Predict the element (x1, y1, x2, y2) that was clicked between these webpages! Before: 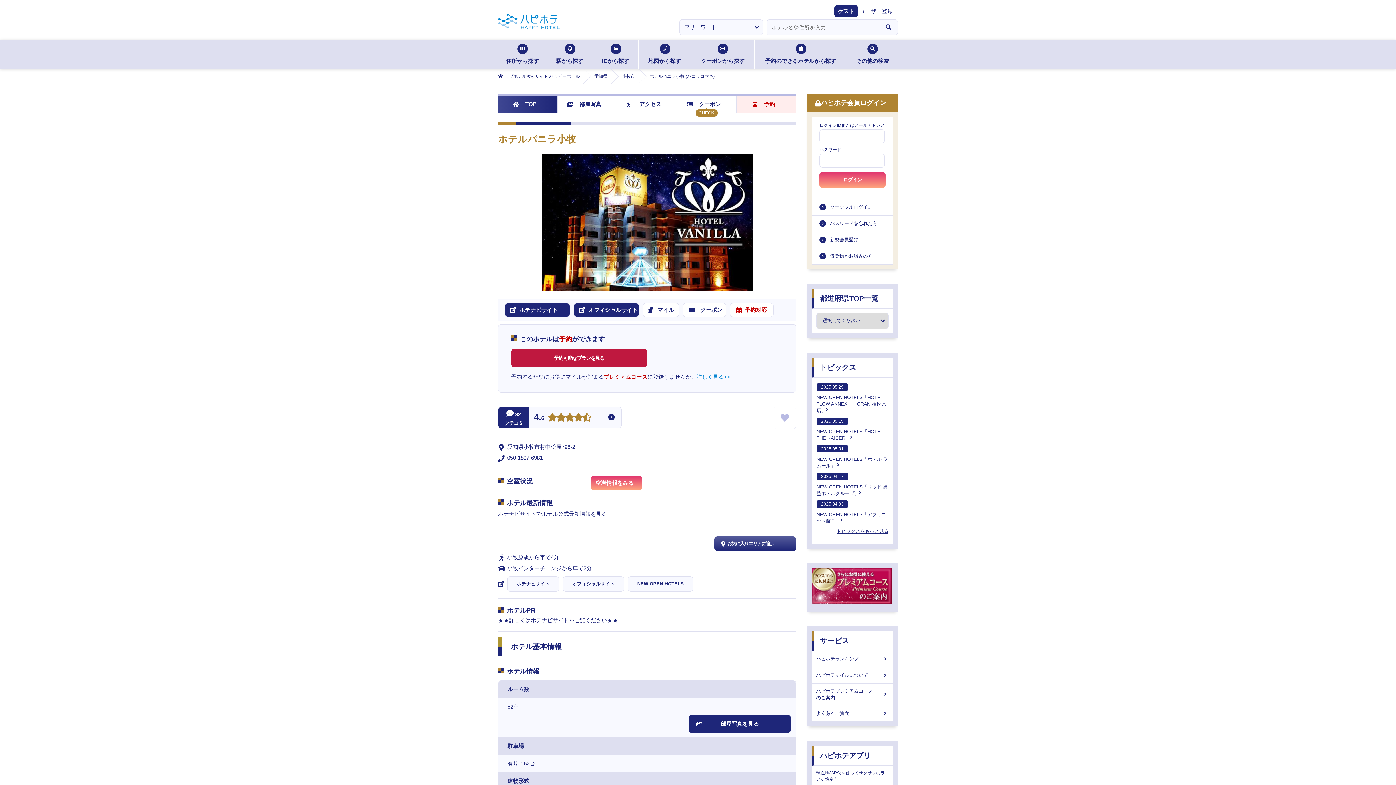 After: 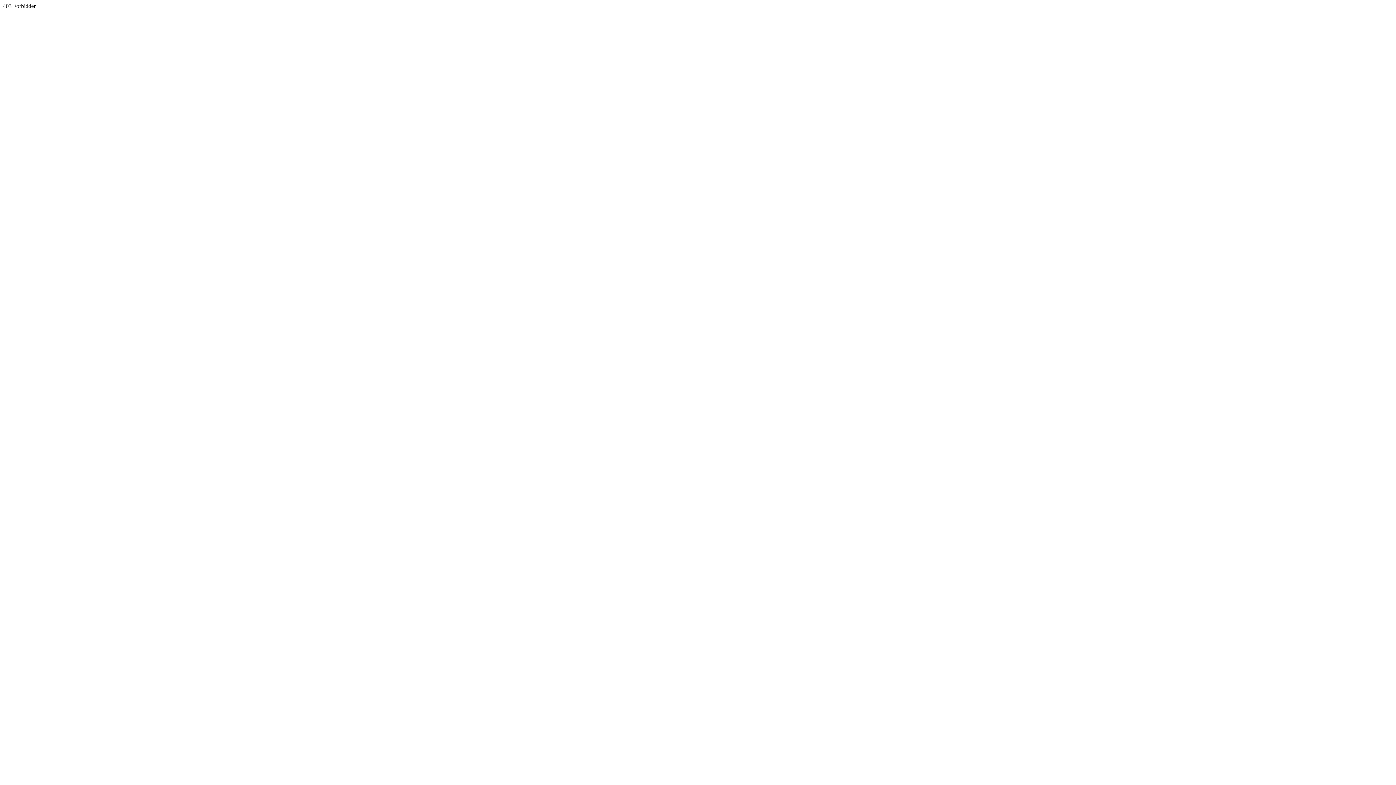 Action: label: 仮登録がお済みの方 bbox: (812, 248, 893, 264)